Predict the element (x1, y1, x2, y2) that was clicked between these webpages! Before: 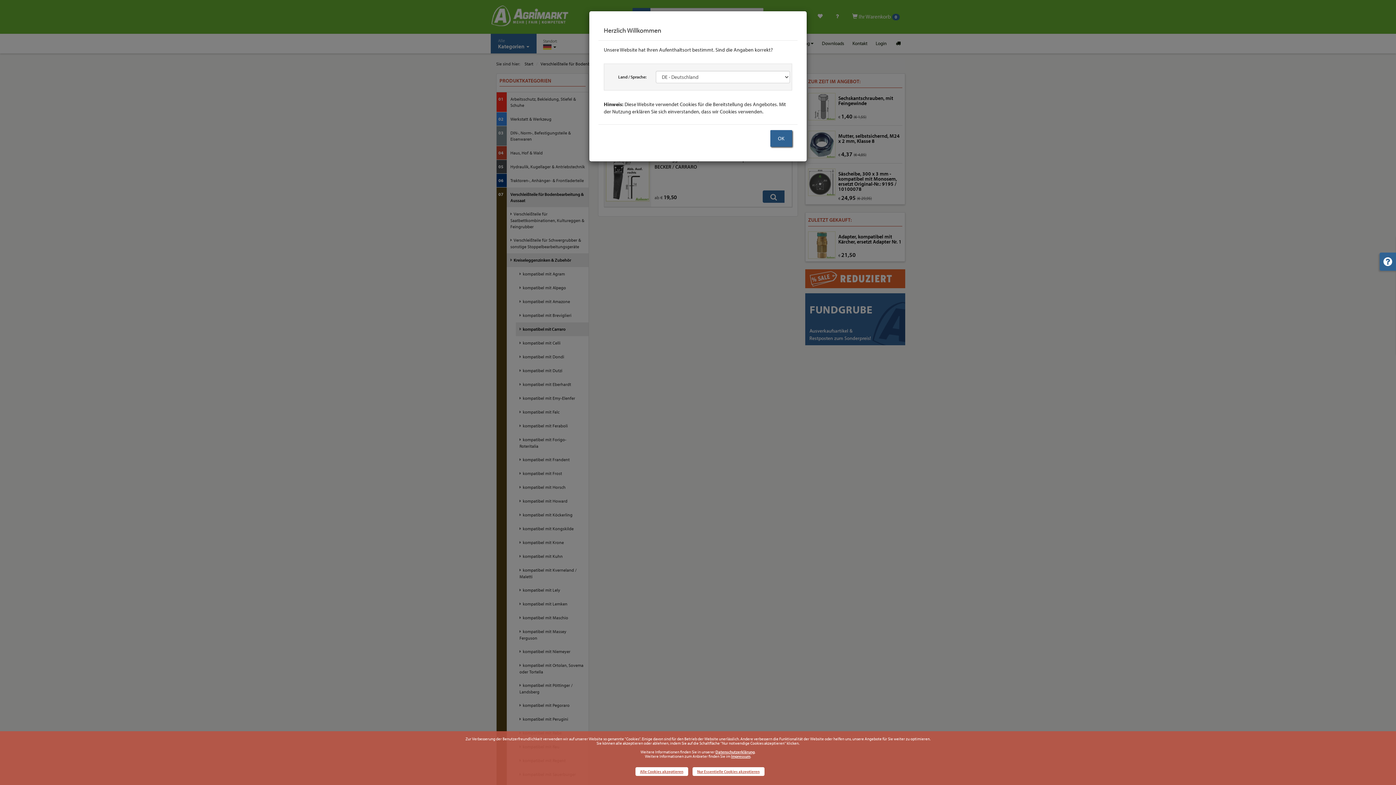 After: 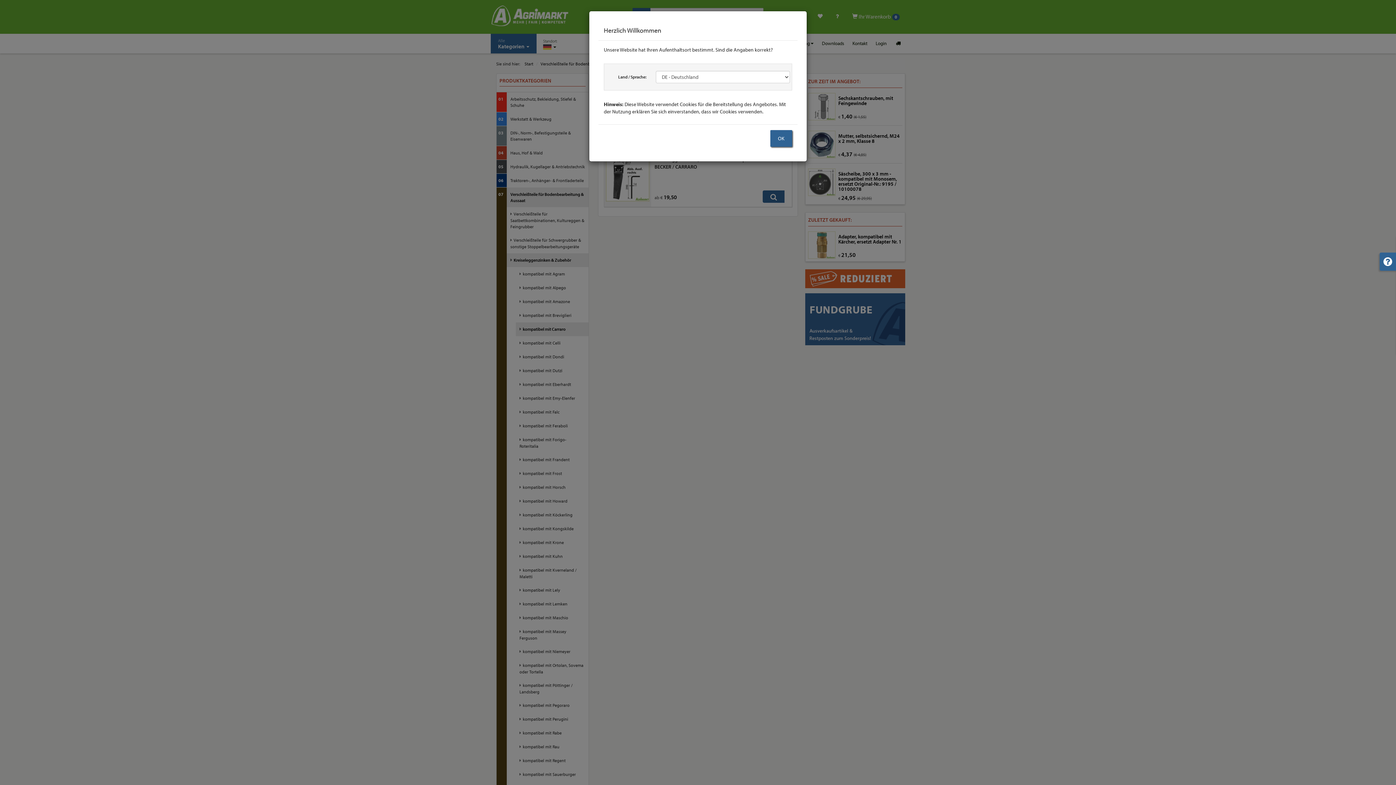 Action: label: Nur Essentielle Cookies akzeptieren bbox: (692, 767, 764, 776)